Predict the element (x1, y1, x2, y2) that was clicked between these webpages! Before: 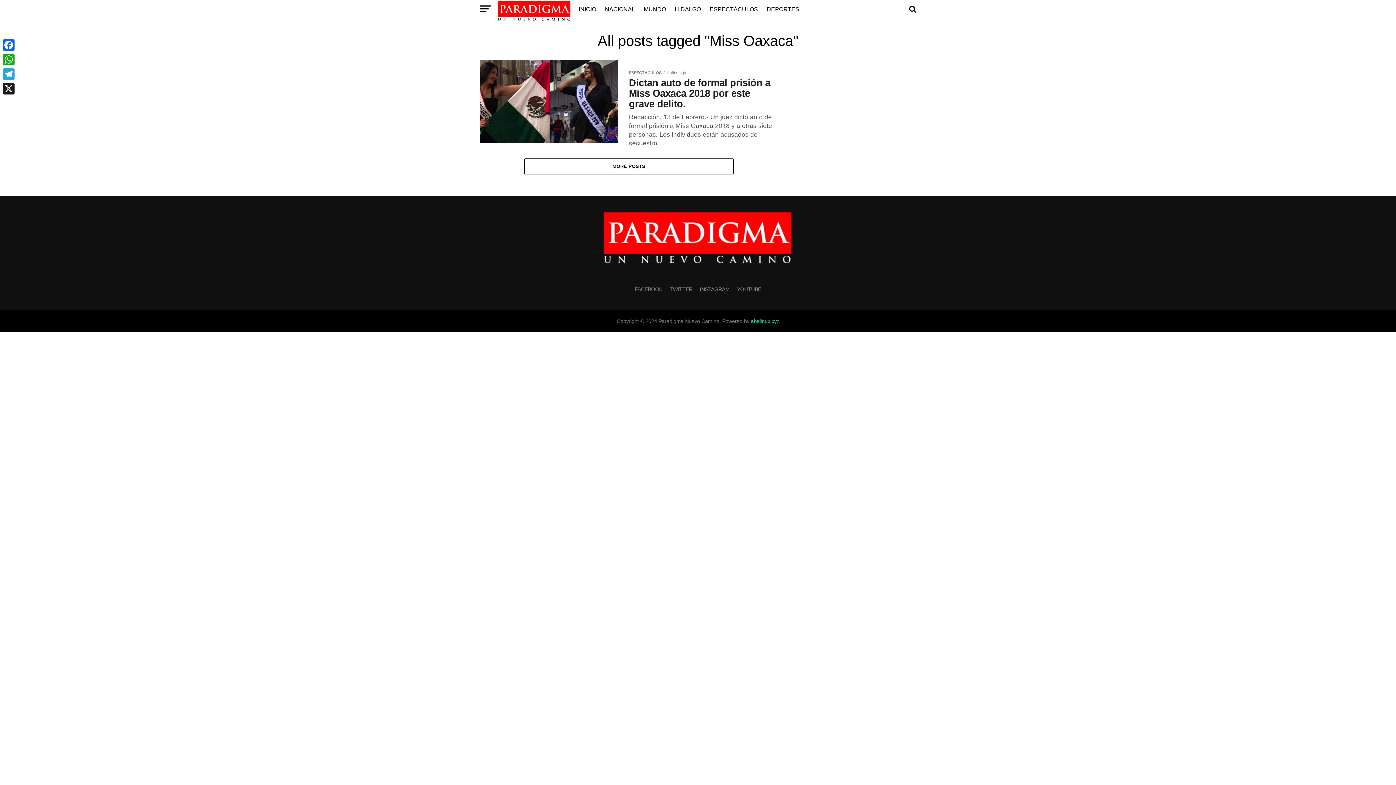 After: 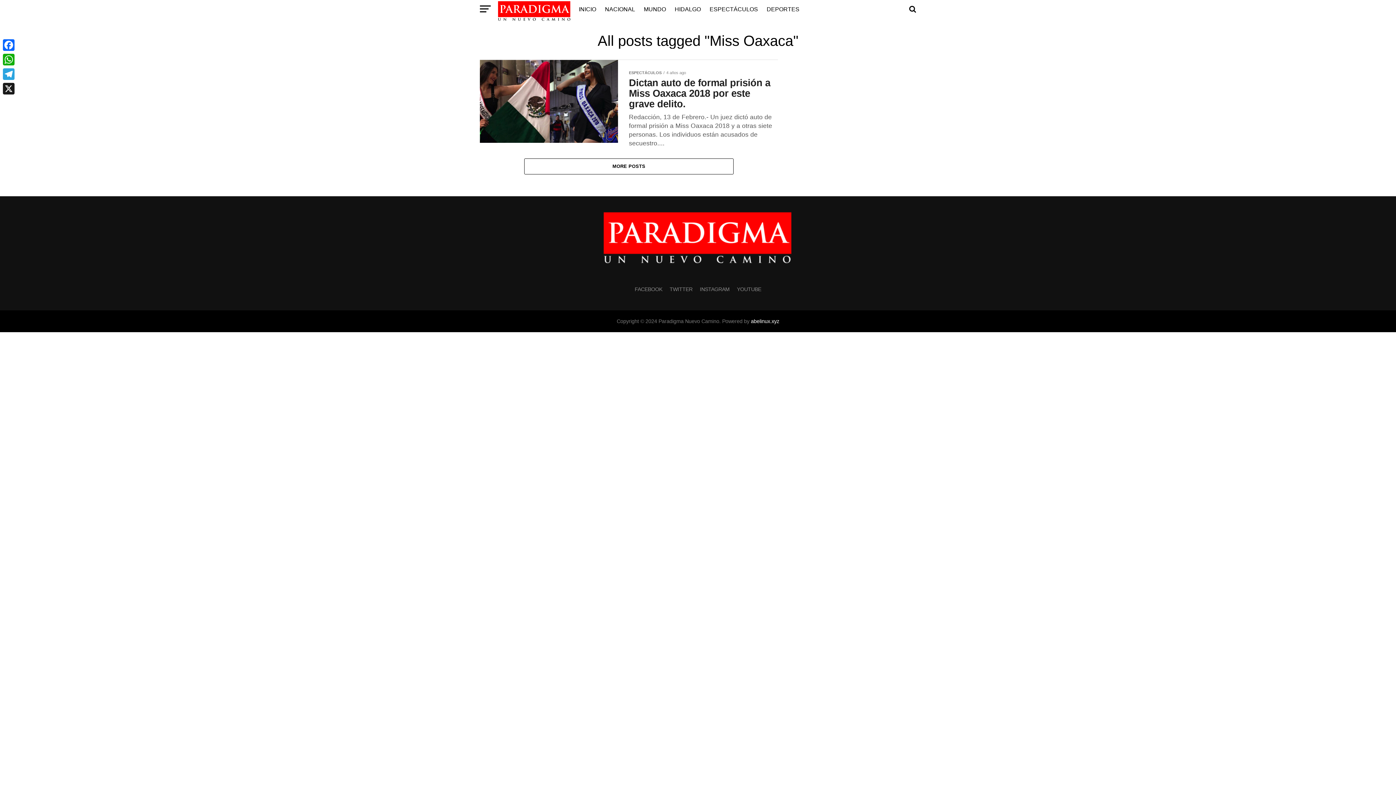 Action: bbox: (751, 318, 779, 324) label: abelinux.xyz